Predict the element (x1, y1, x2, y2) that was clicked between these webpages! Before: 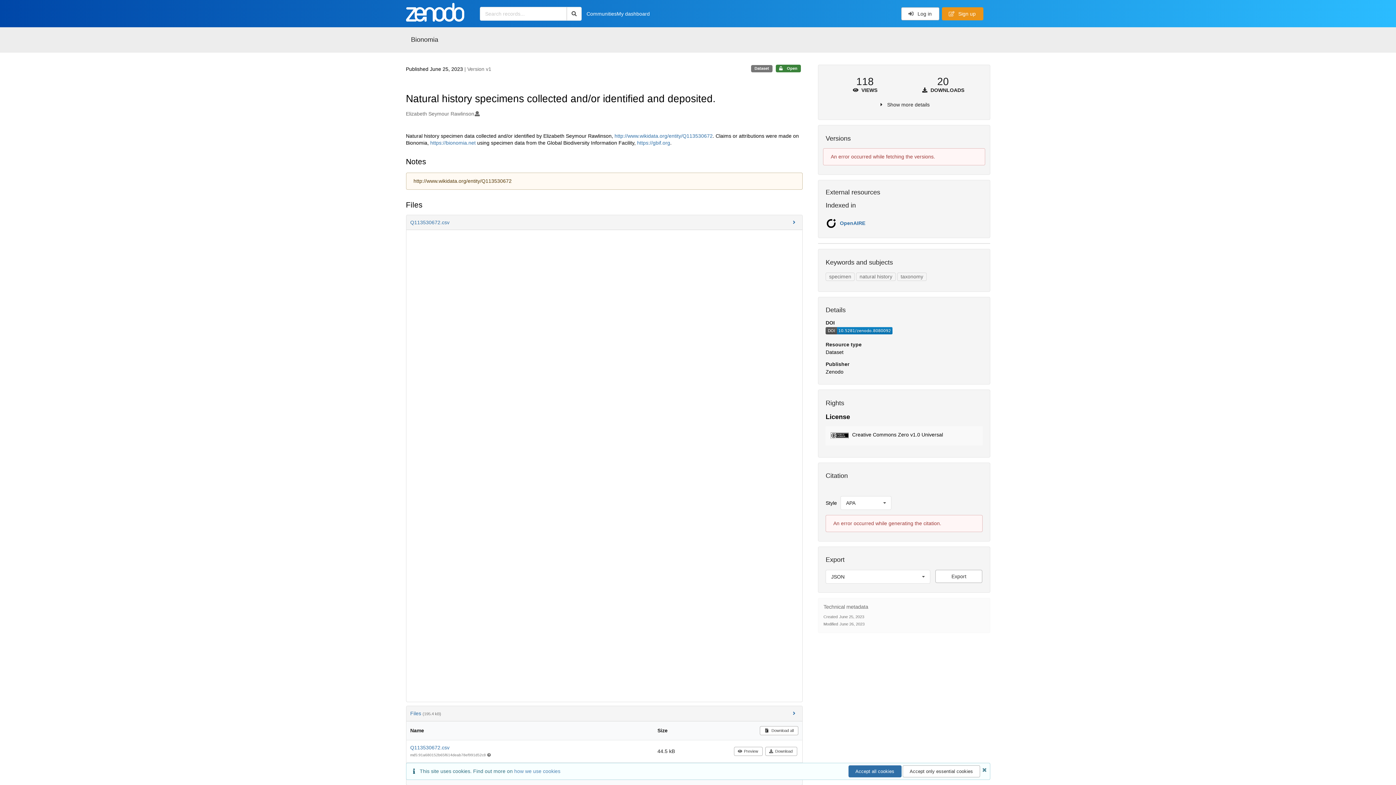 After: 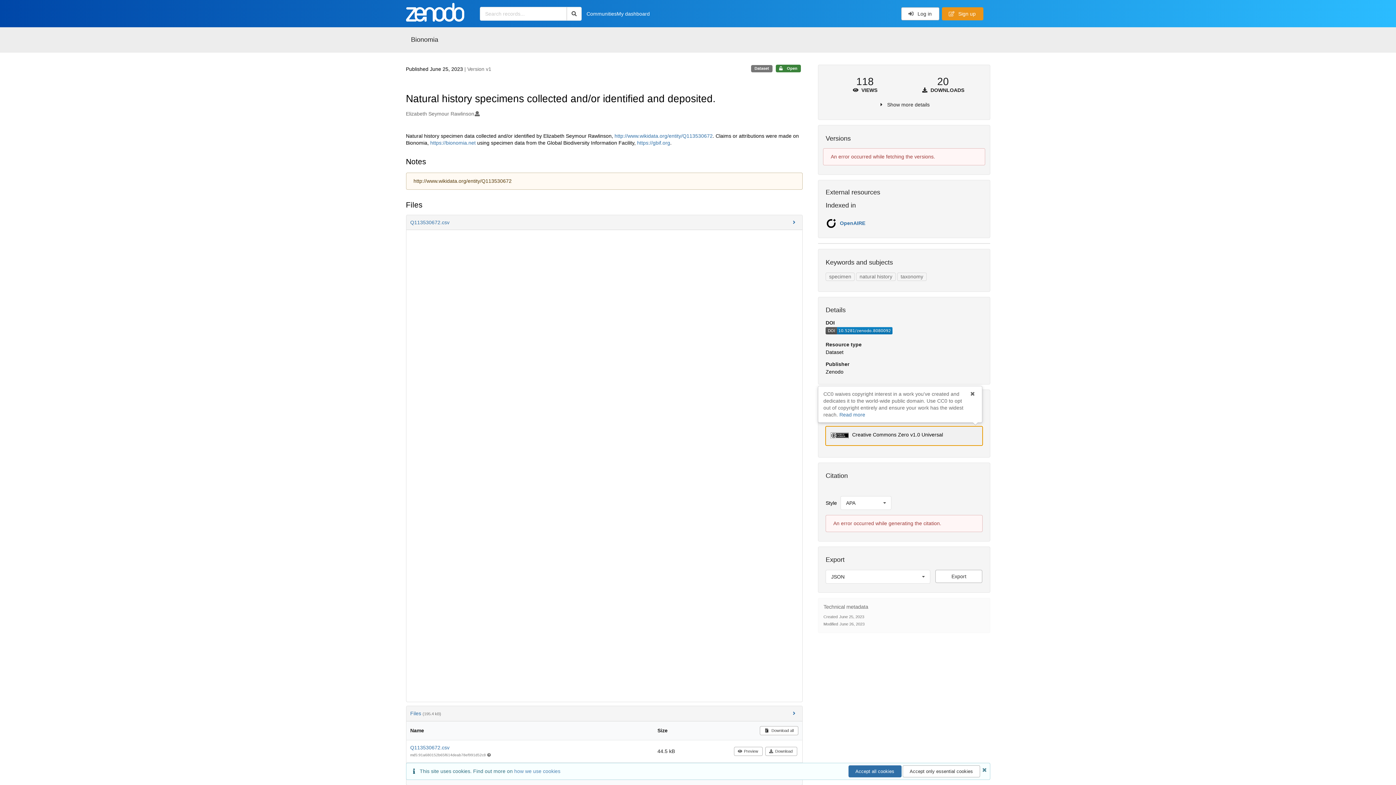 Action: label: Creative Commons Zero v1.0 Universal bbox: (825, 426, 982, 445)